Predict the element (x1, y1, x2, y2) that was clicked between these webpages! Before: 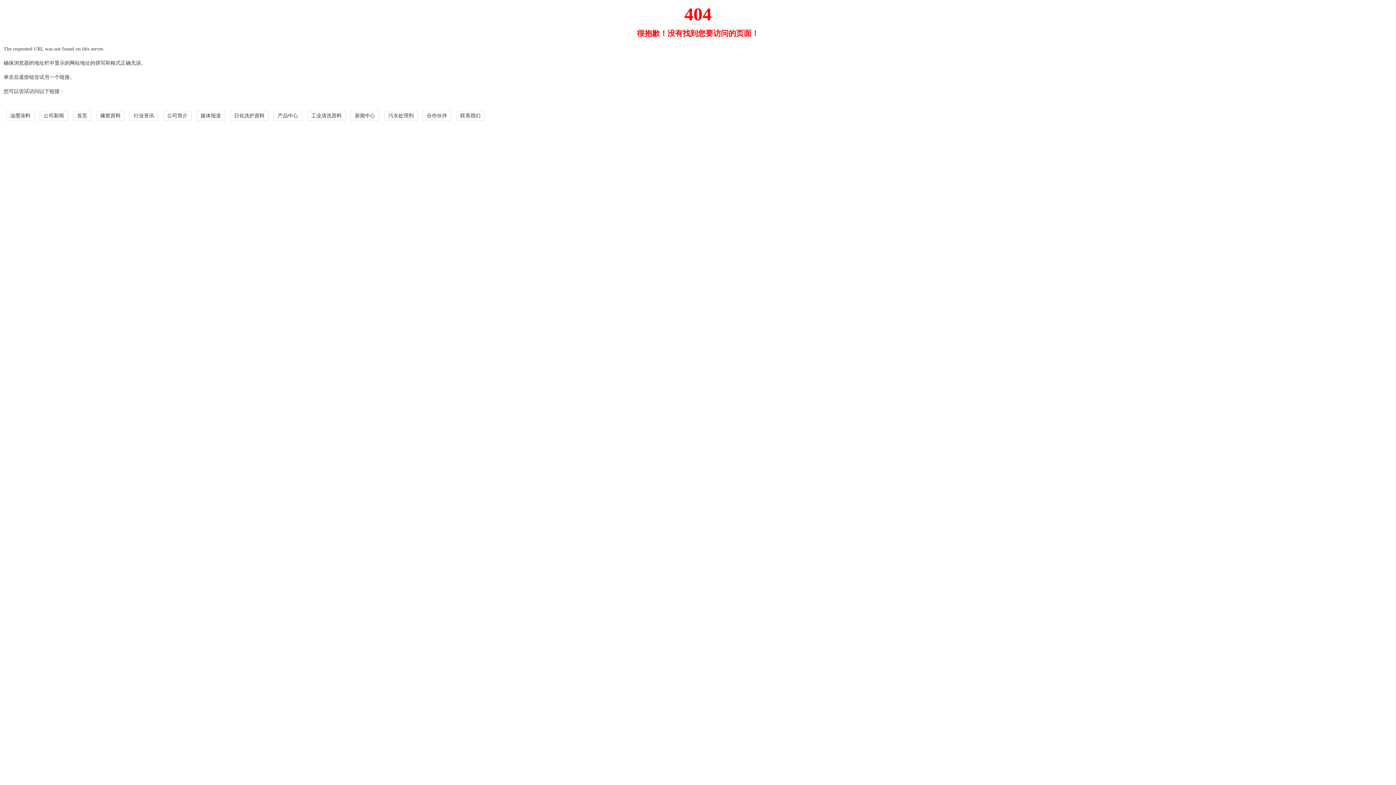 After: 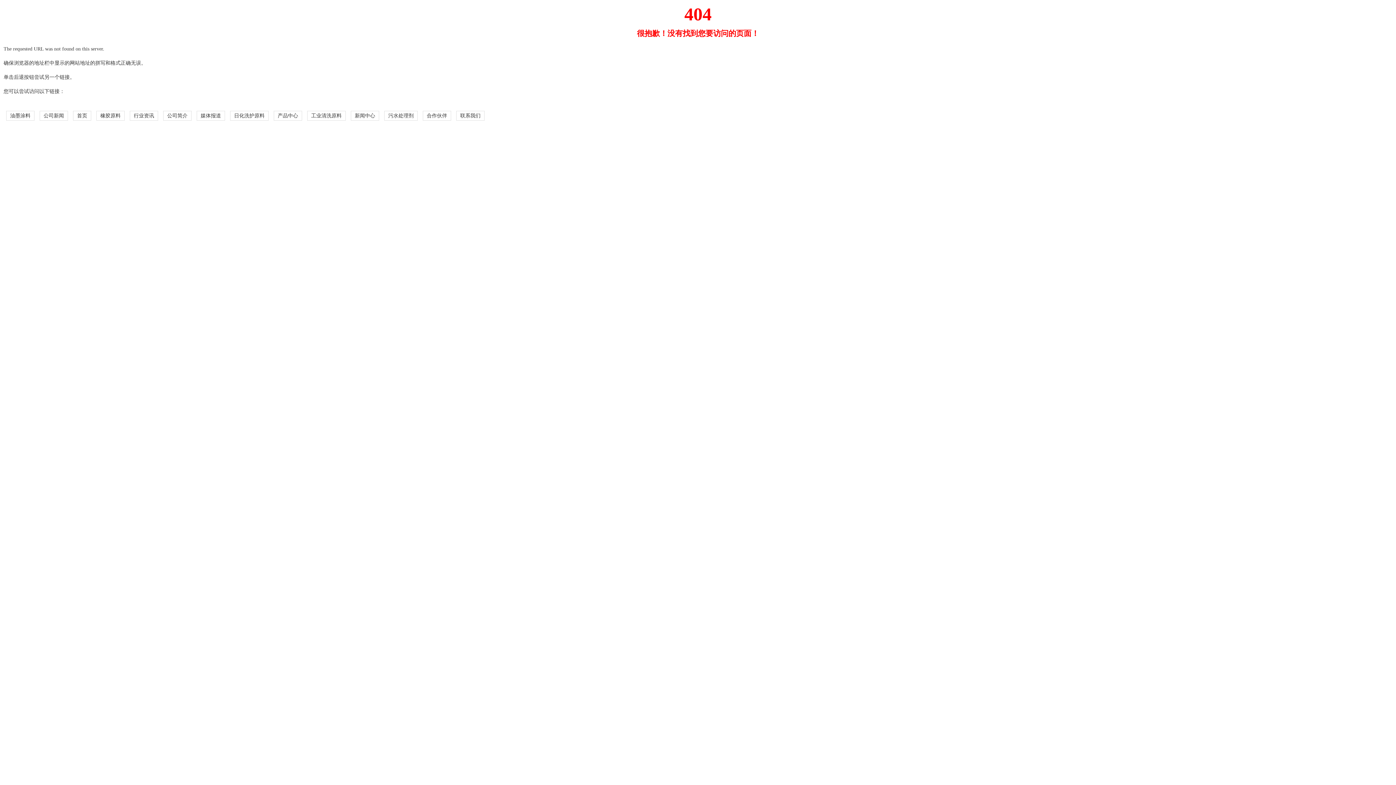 Action: label: 媒体报道 bbox: (196, 111, 225, 120)